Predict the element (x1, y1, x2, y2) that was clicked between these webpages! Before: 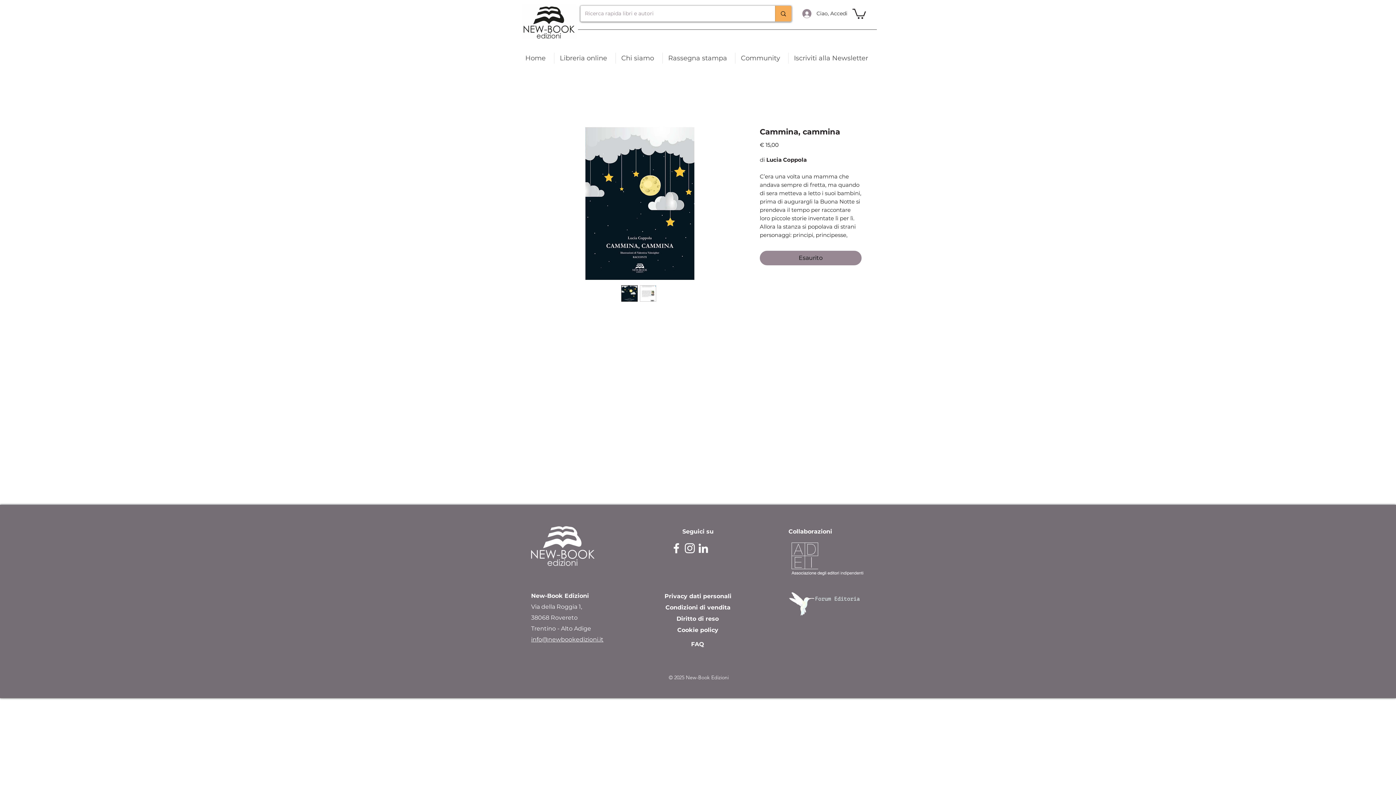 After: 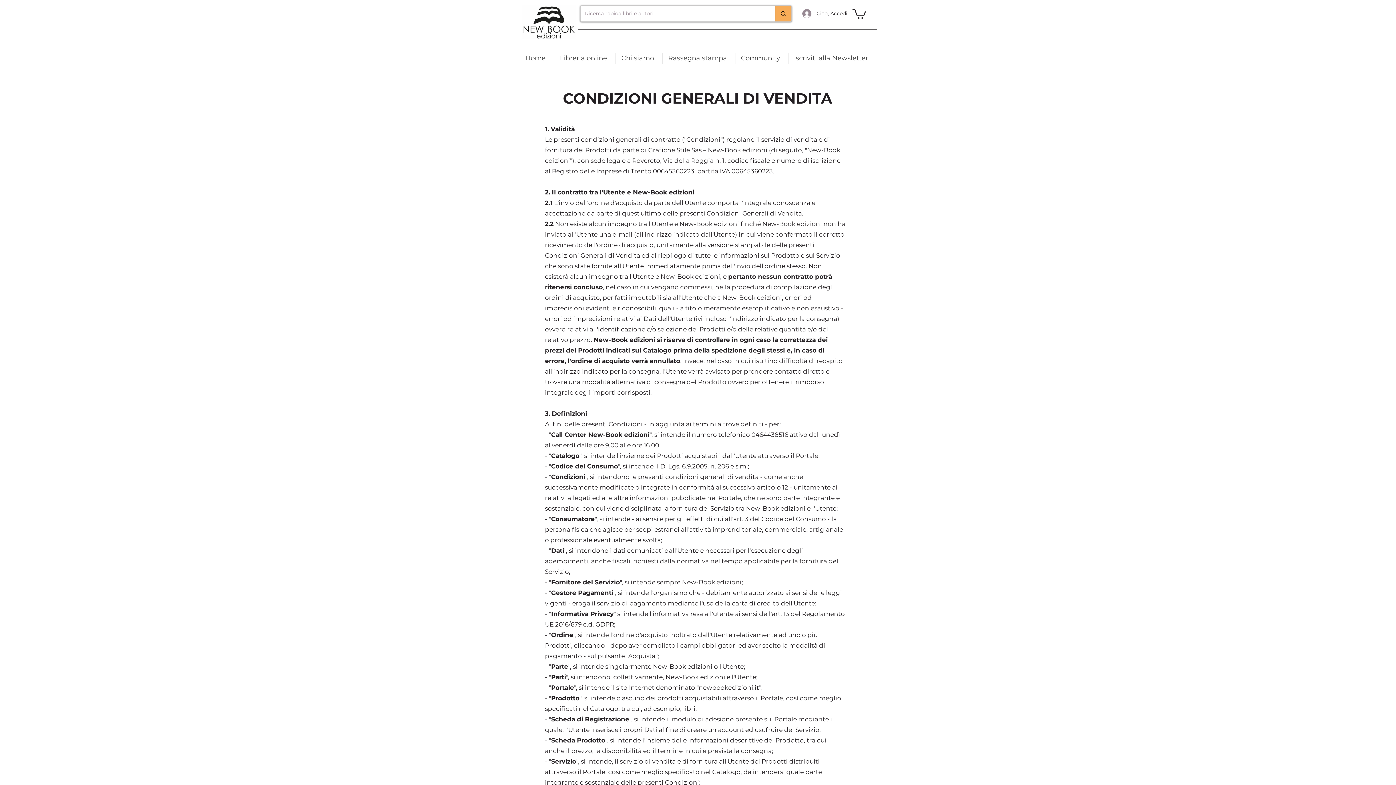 Action: bbox: (663, 603, 733, 612) label: Condizioni di vendita